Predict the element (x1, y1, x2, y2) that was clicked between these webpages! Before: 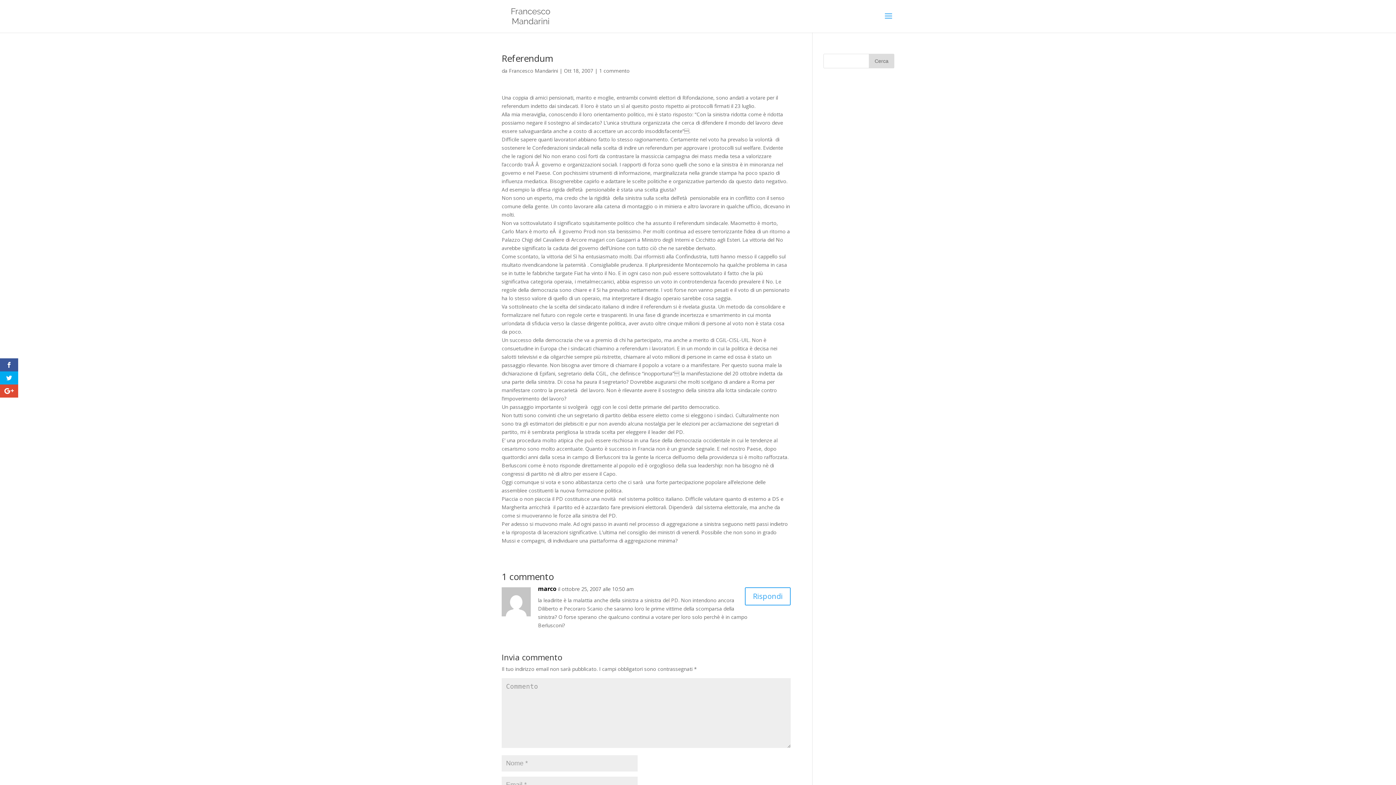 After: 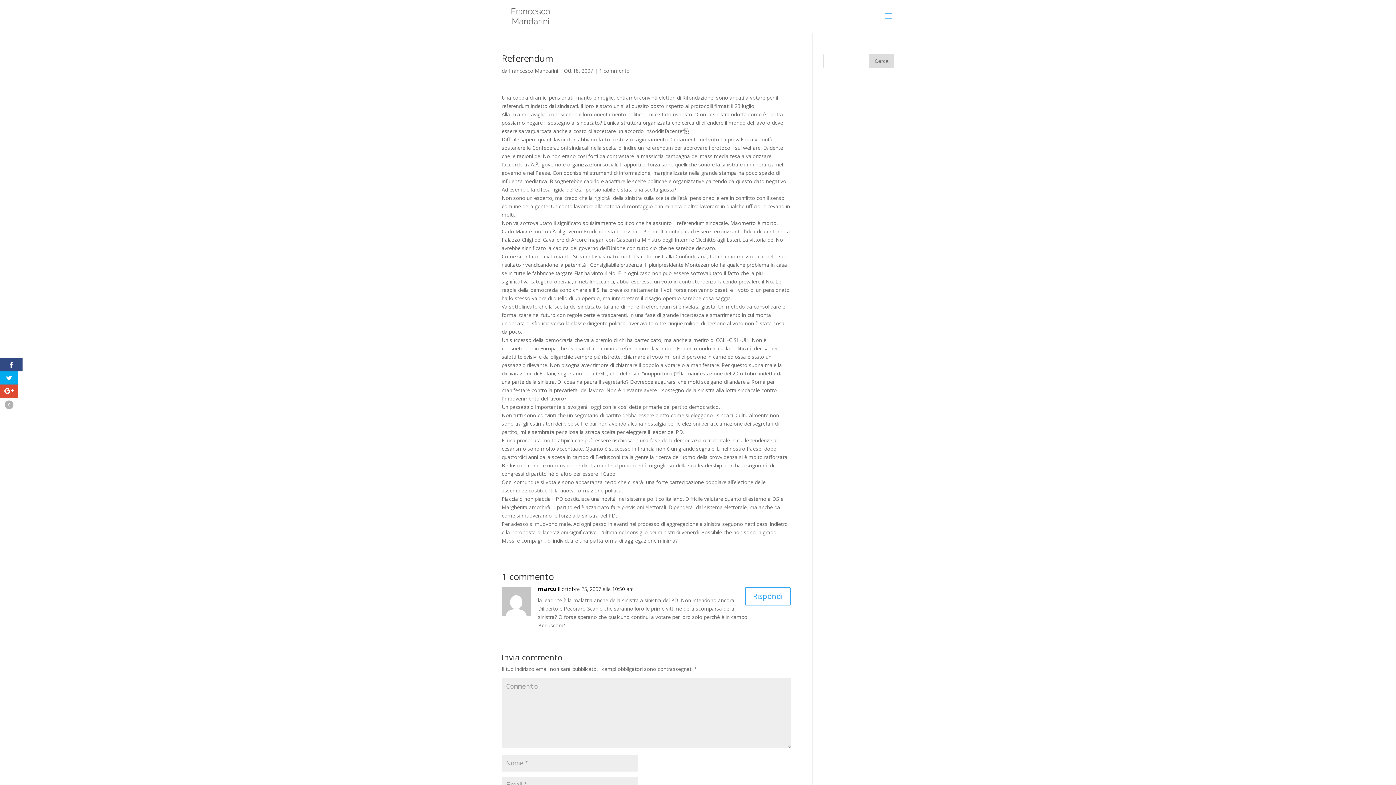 Action: bbox: (0, 358, 18, 371)